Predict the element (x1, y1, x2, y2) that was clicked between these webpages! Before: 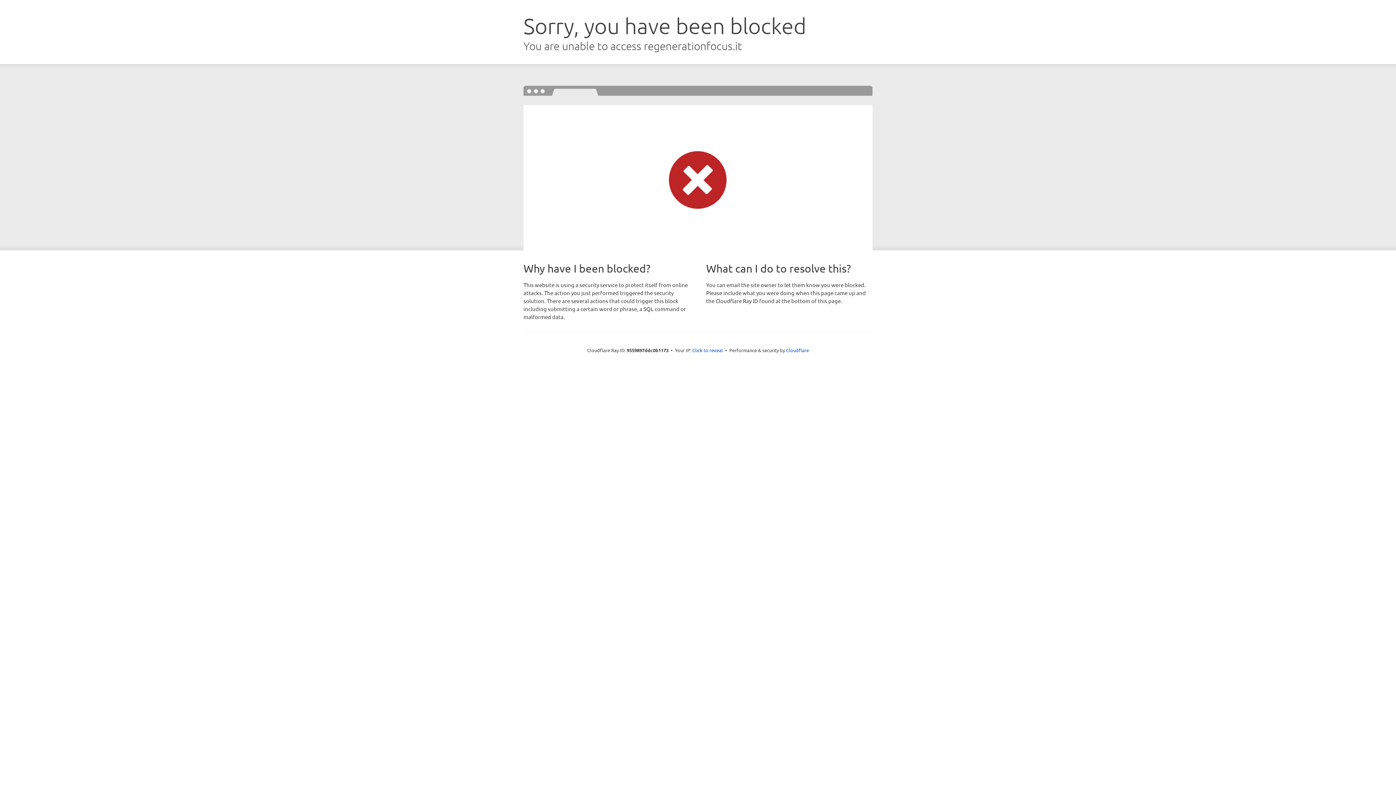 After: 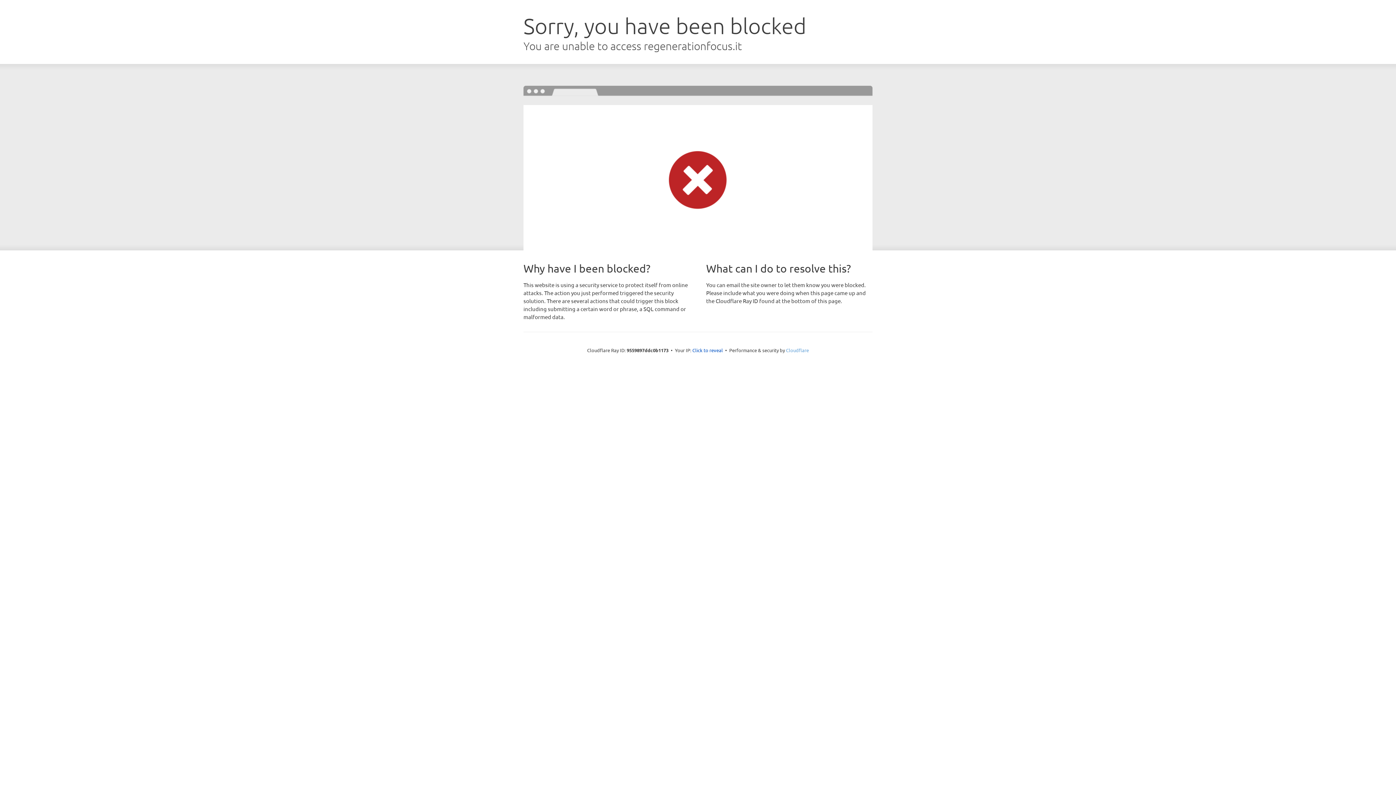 Action: label: Cloudflare bbox: (786, 347, 809, 353)